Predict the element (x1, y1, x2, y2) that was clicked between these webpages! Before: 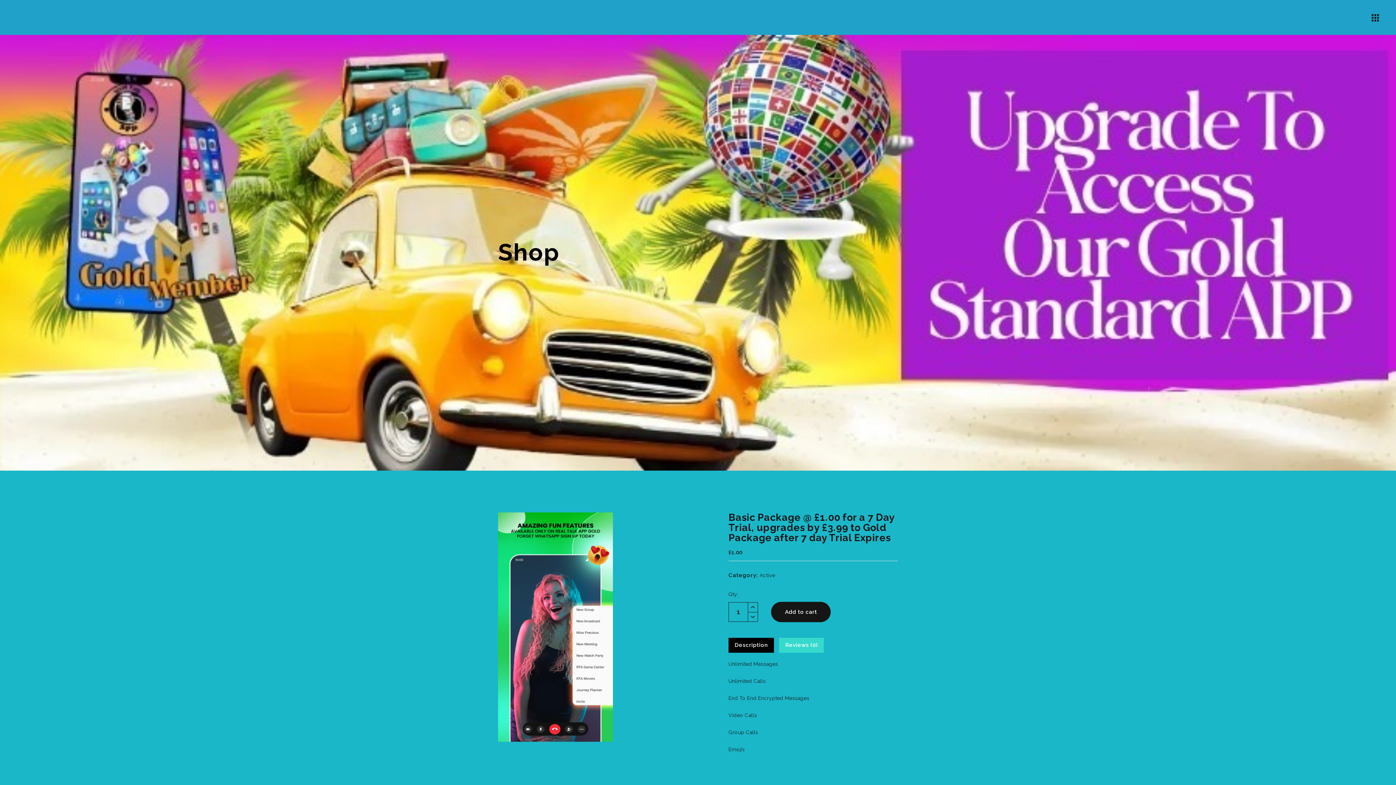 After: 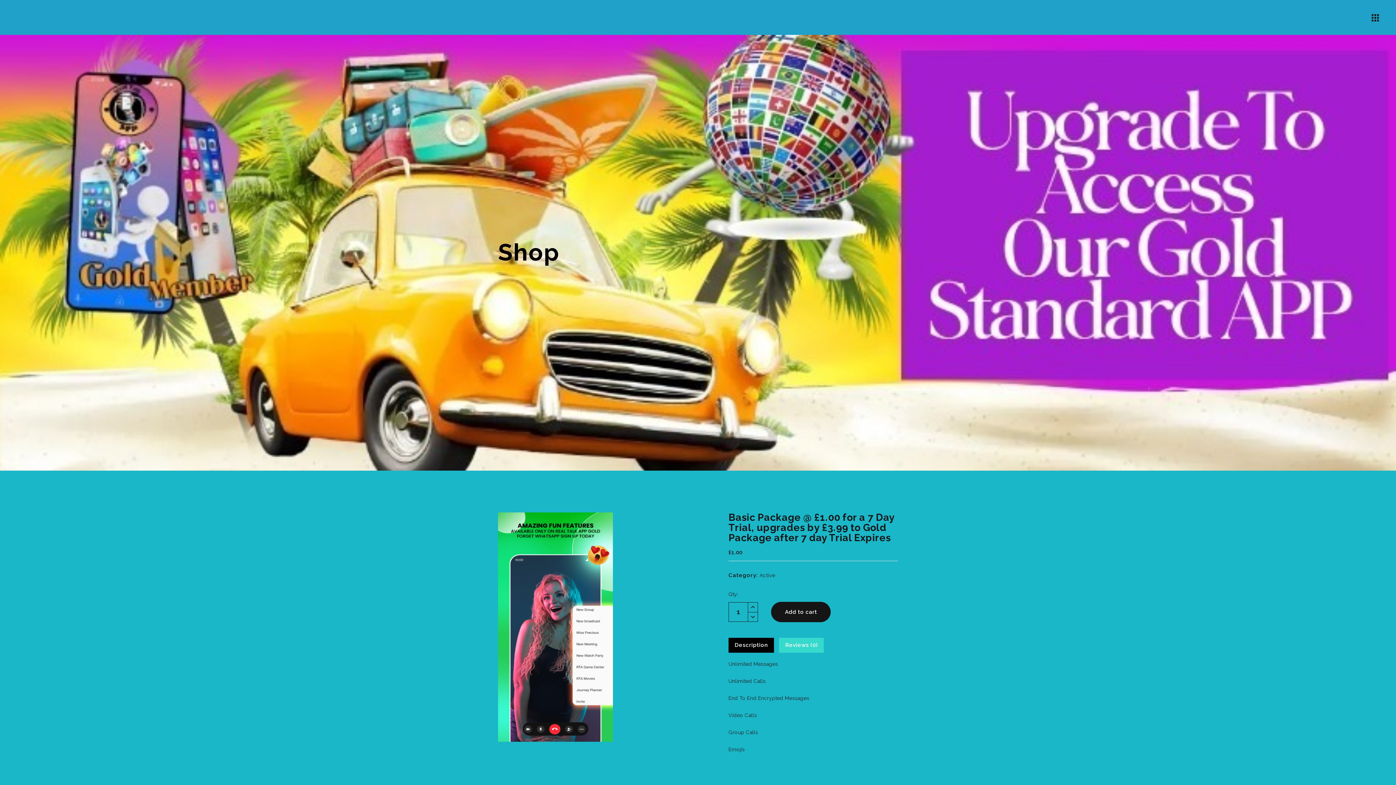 Action: label: Description bbox: (728, 638, 774, 653)